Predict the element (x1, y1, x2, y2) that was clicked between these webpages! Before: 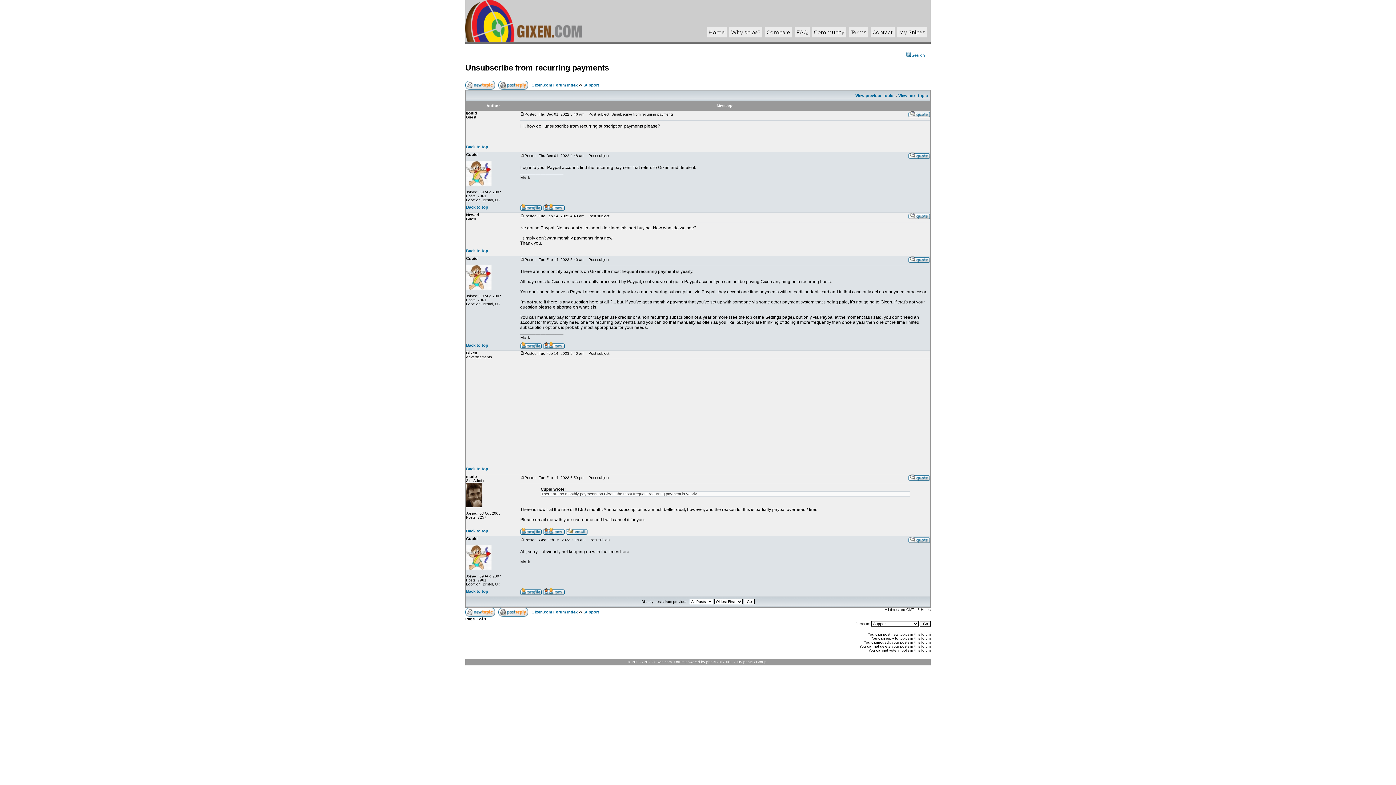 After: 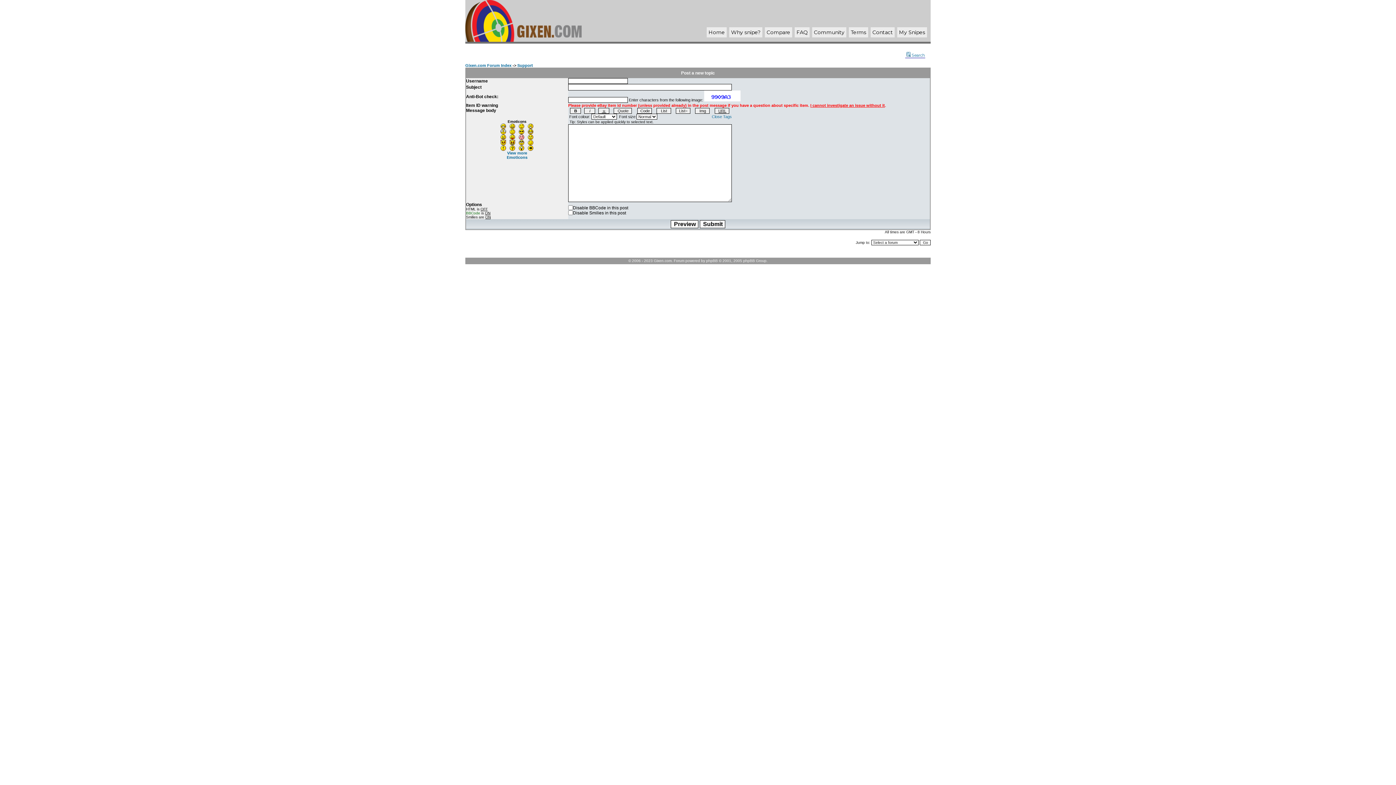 Action: bbox: (465, 608, 495, 613)